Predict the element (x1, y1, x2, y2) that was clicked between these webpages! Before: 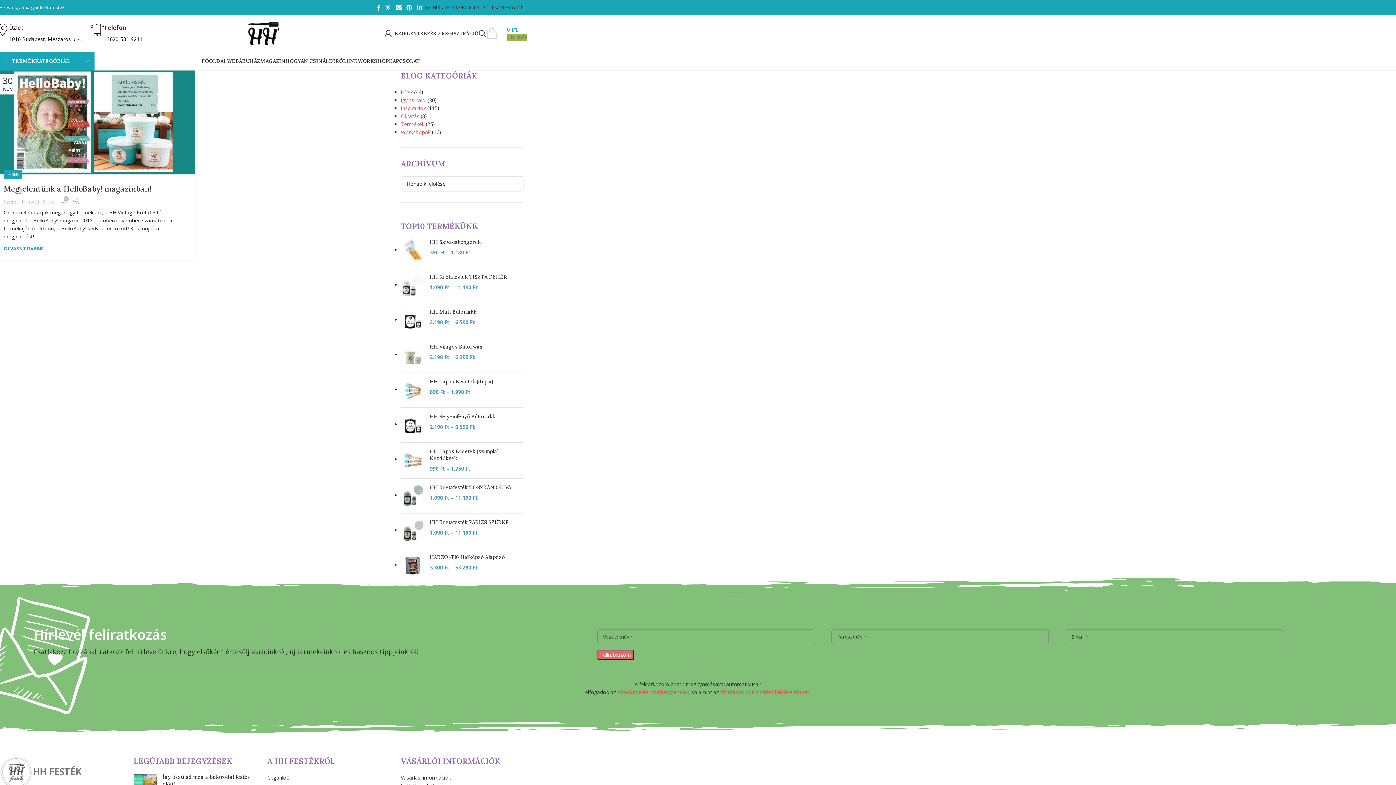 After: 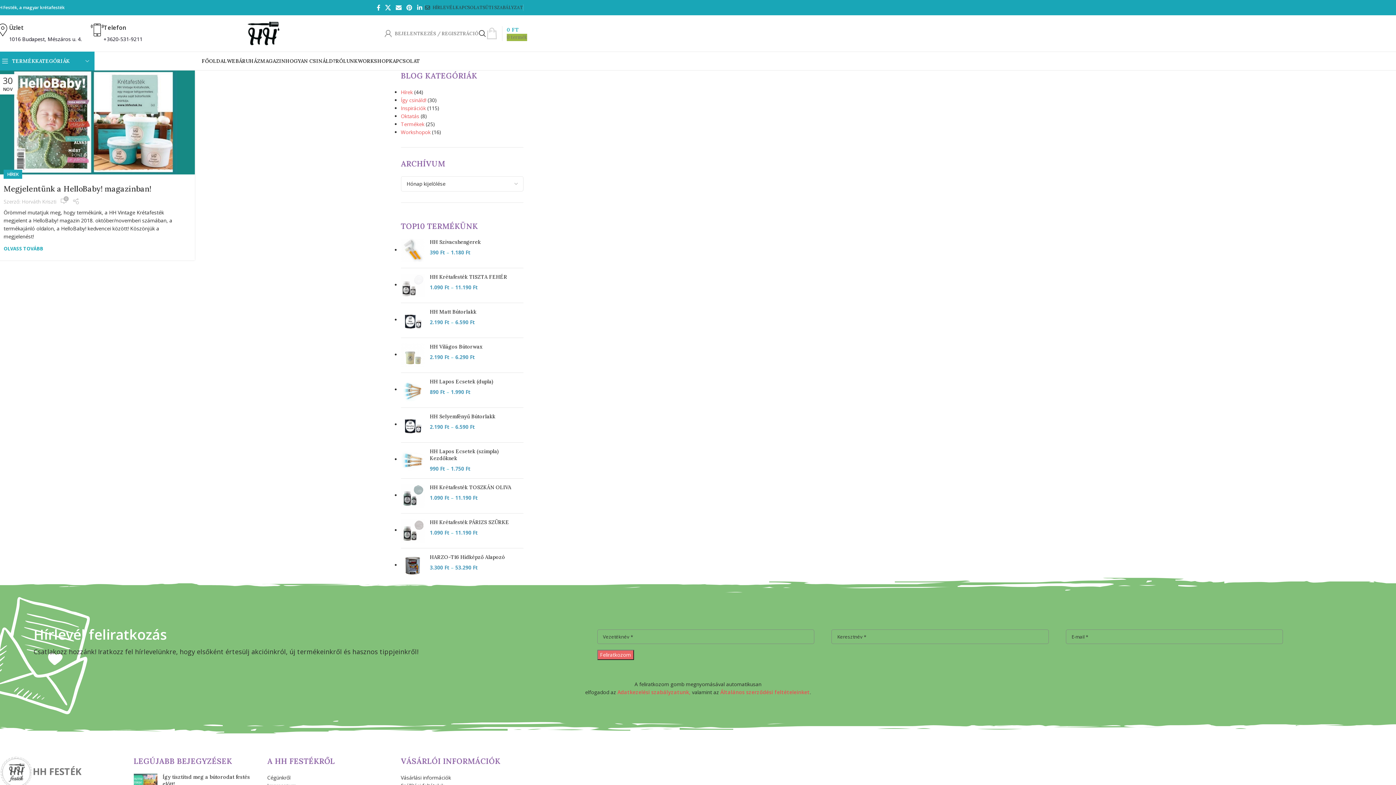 Action: label: BEJELENTKEZÉS / REGISZTRÁCIÓ bbox: (384, 26, 478, 40)